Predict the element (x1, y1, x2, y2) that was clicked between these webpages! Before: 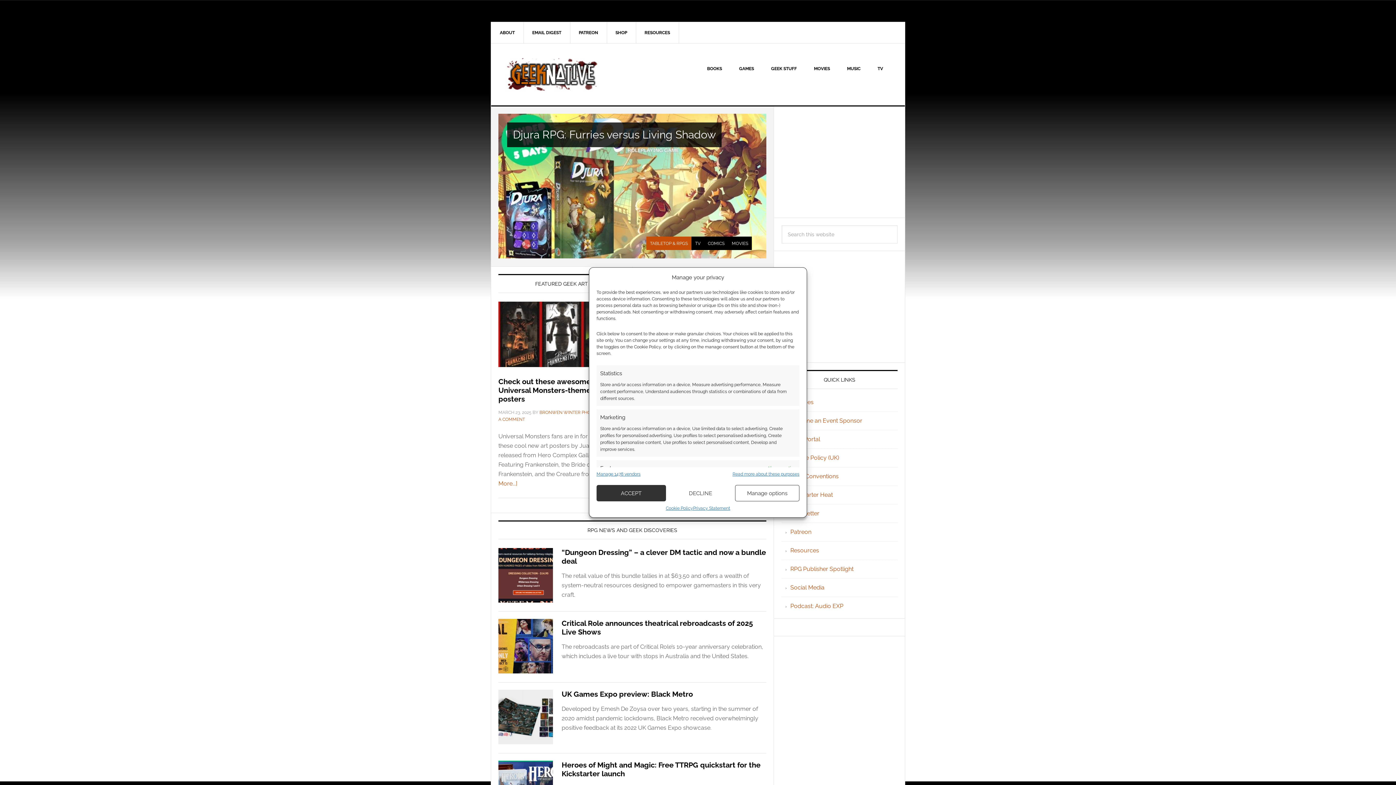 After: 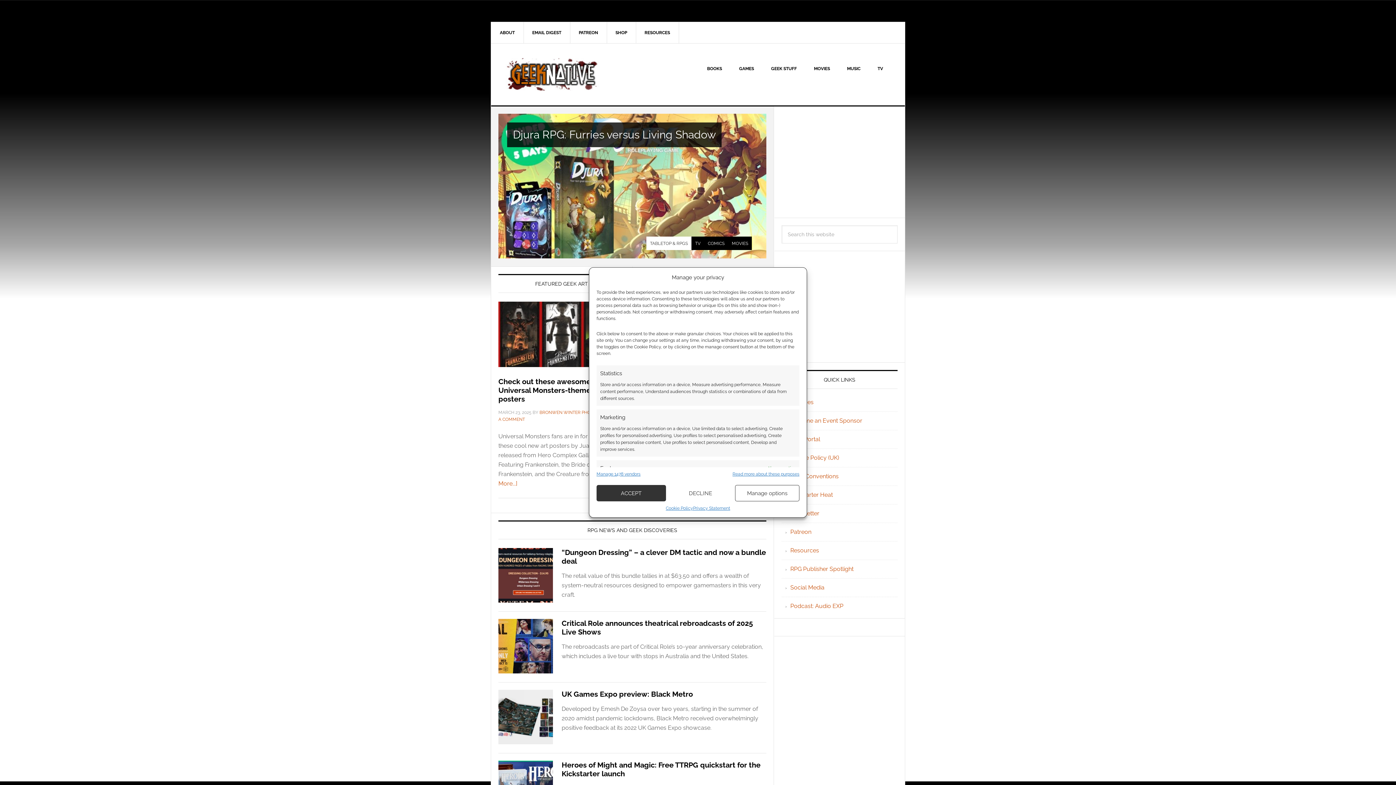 Action: bbox: (646, 236, 691, 250) label: TABLETOP & RPGS